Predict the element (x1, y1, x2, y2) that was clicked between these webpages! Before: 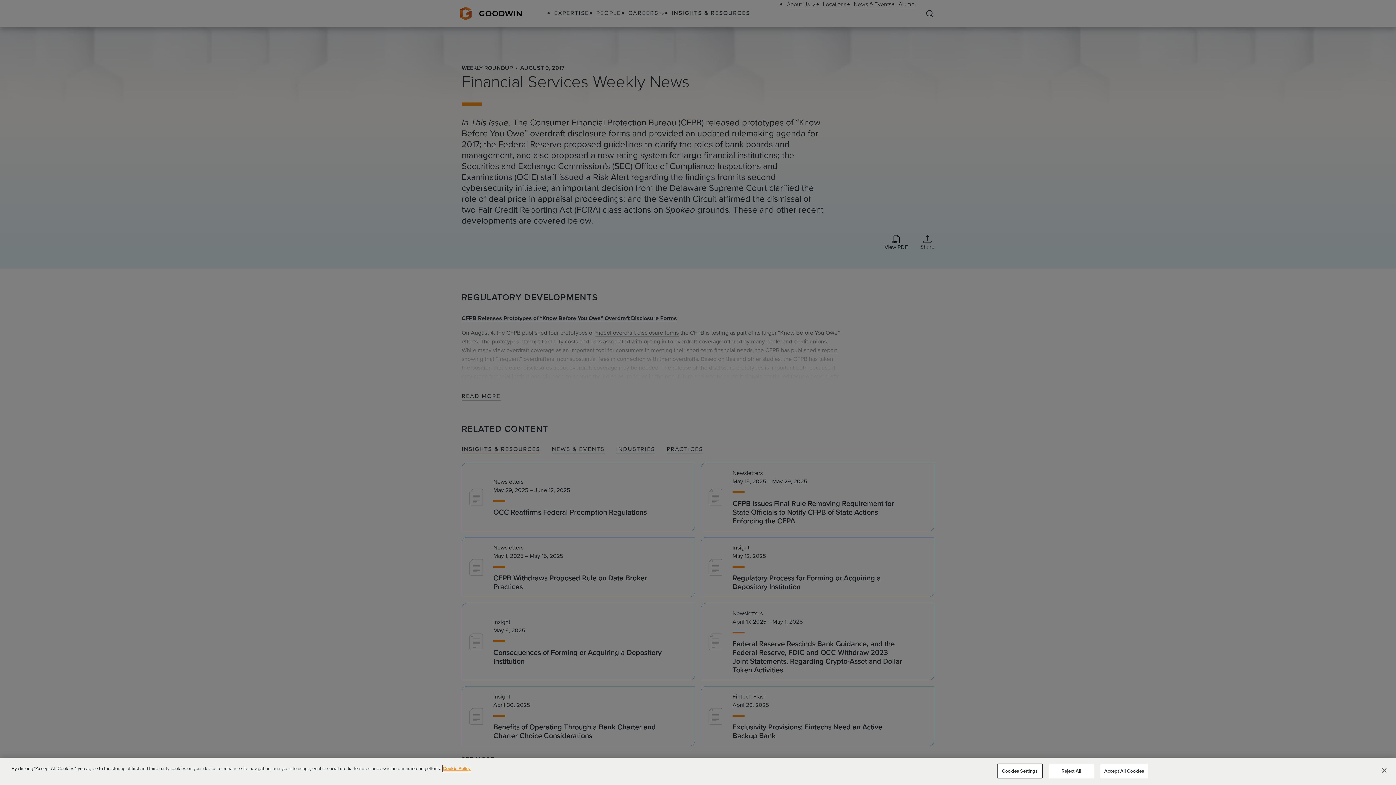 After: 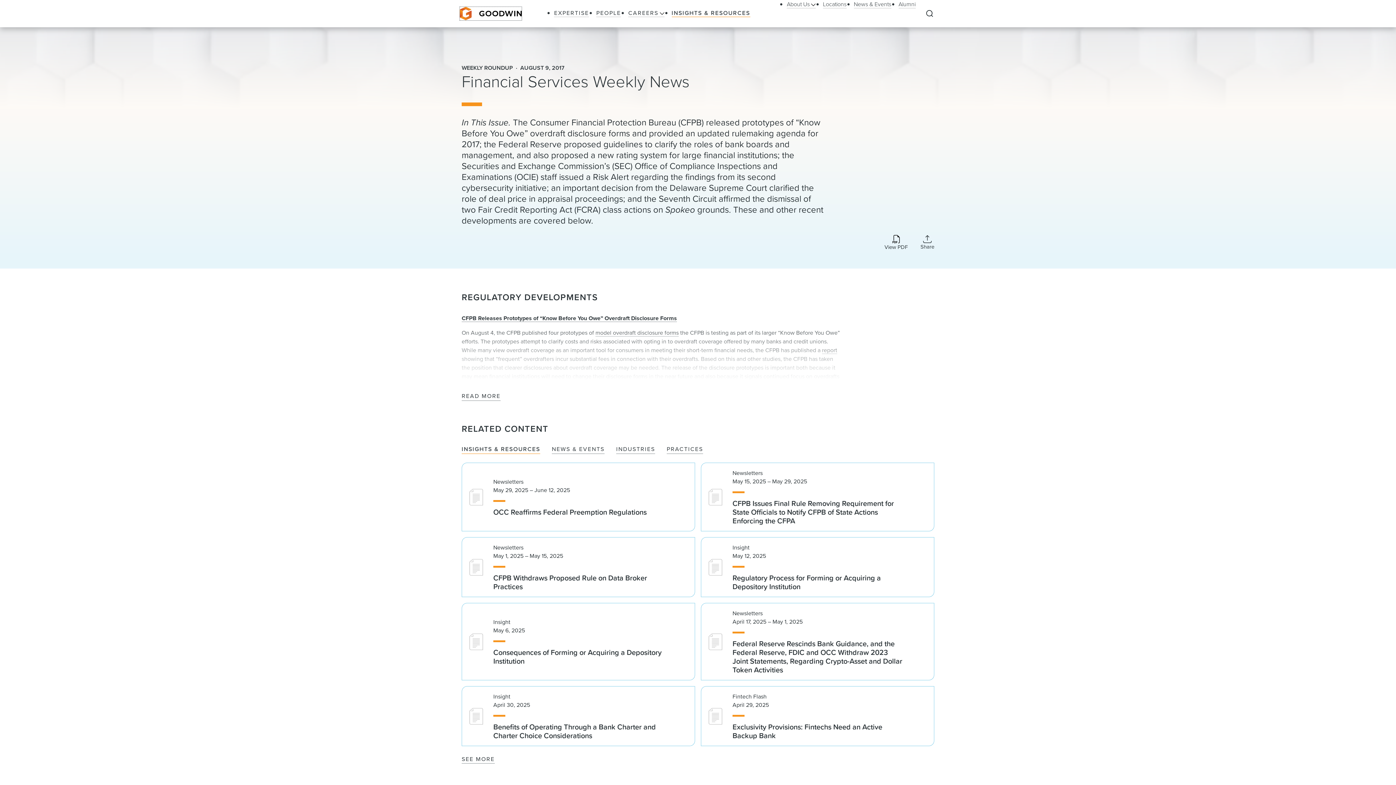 Action: label: Reject All bbox: (1048, 763, 1094, 778)